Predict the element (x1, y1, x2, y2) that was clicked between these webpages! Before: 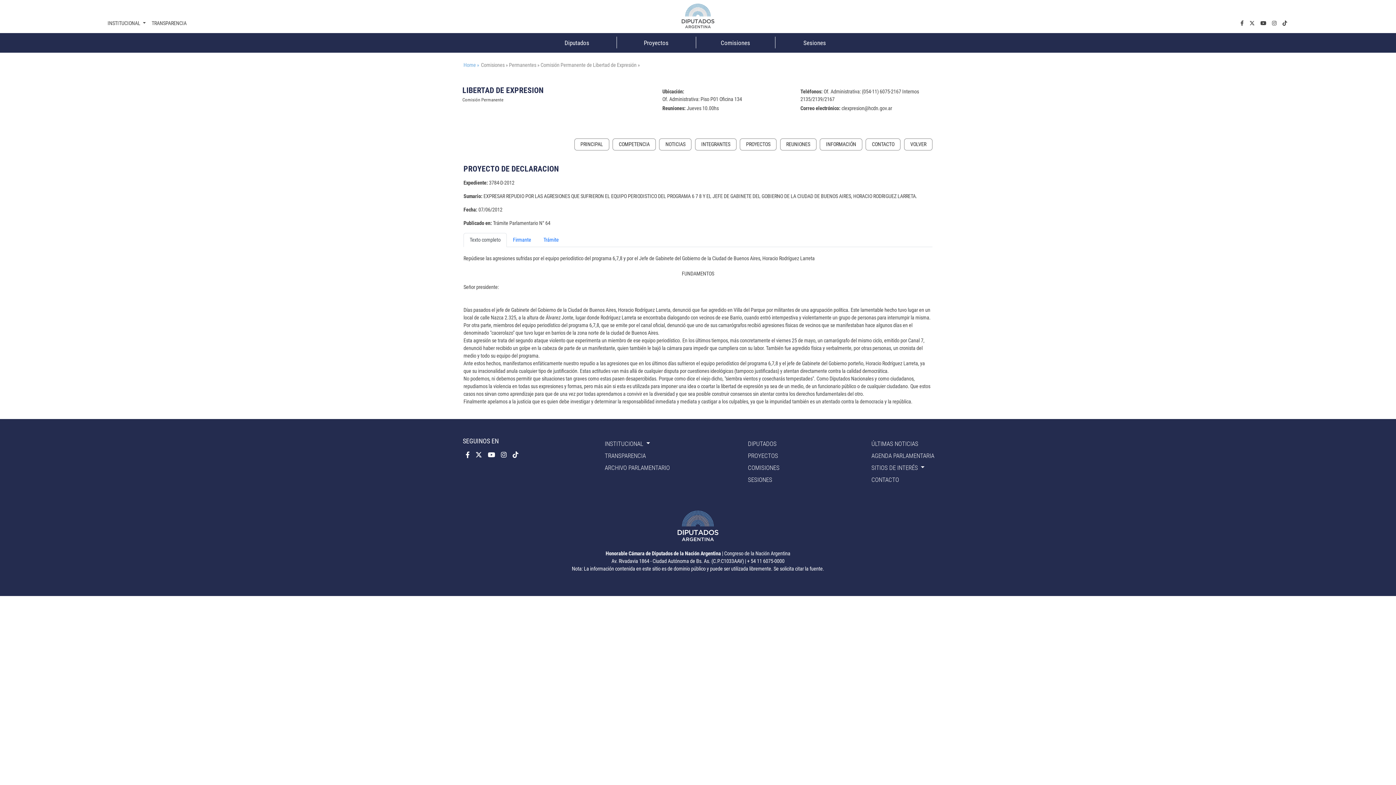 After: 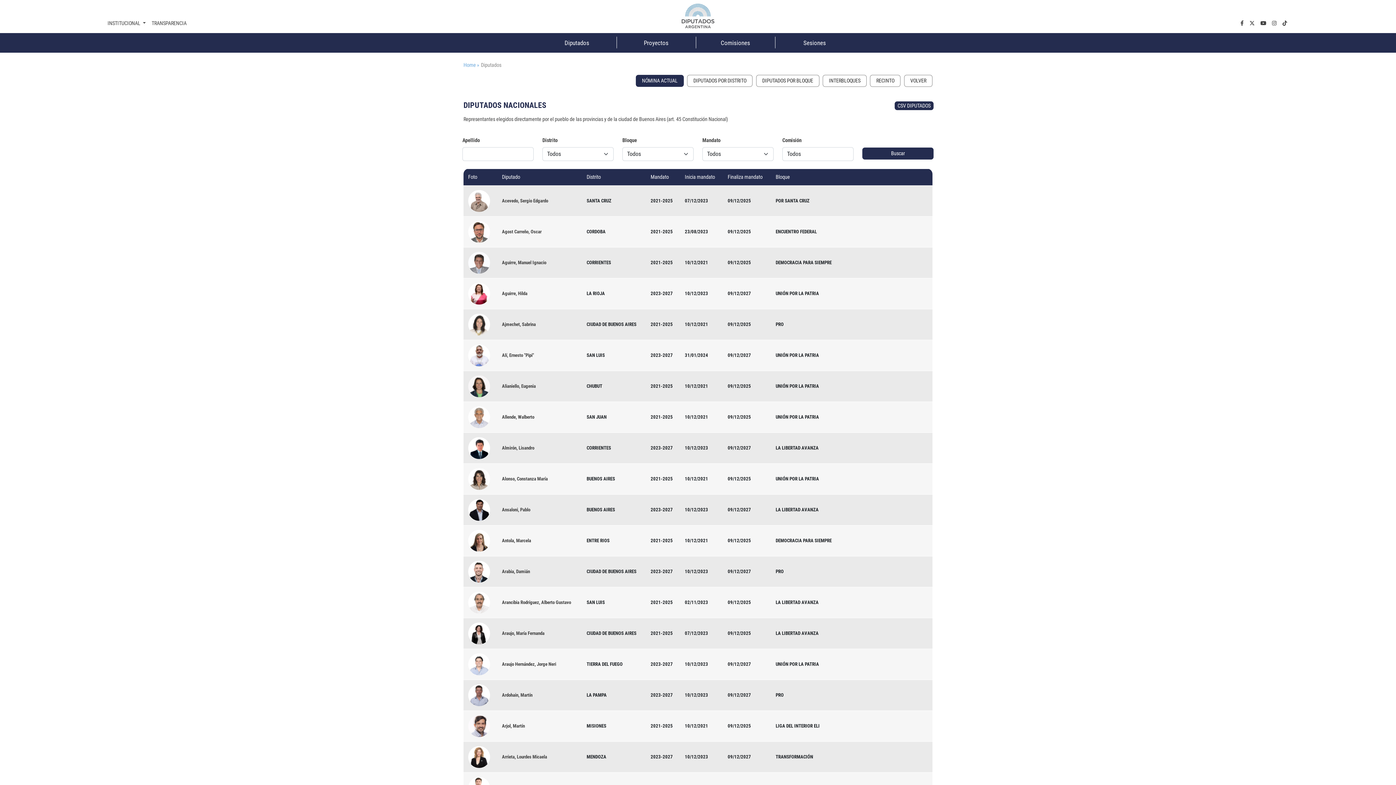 Action: bbox: (537, 32, 616, 52) label: Diputados